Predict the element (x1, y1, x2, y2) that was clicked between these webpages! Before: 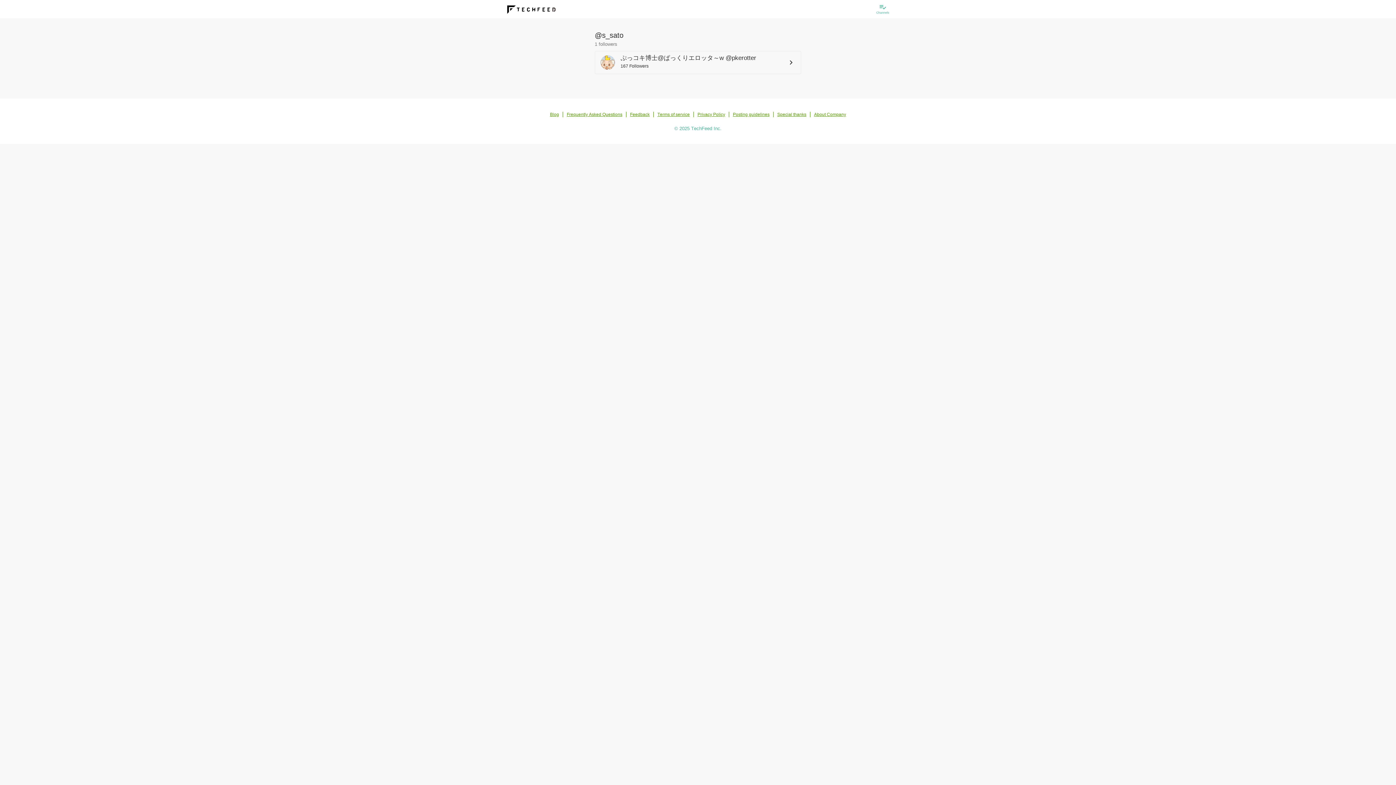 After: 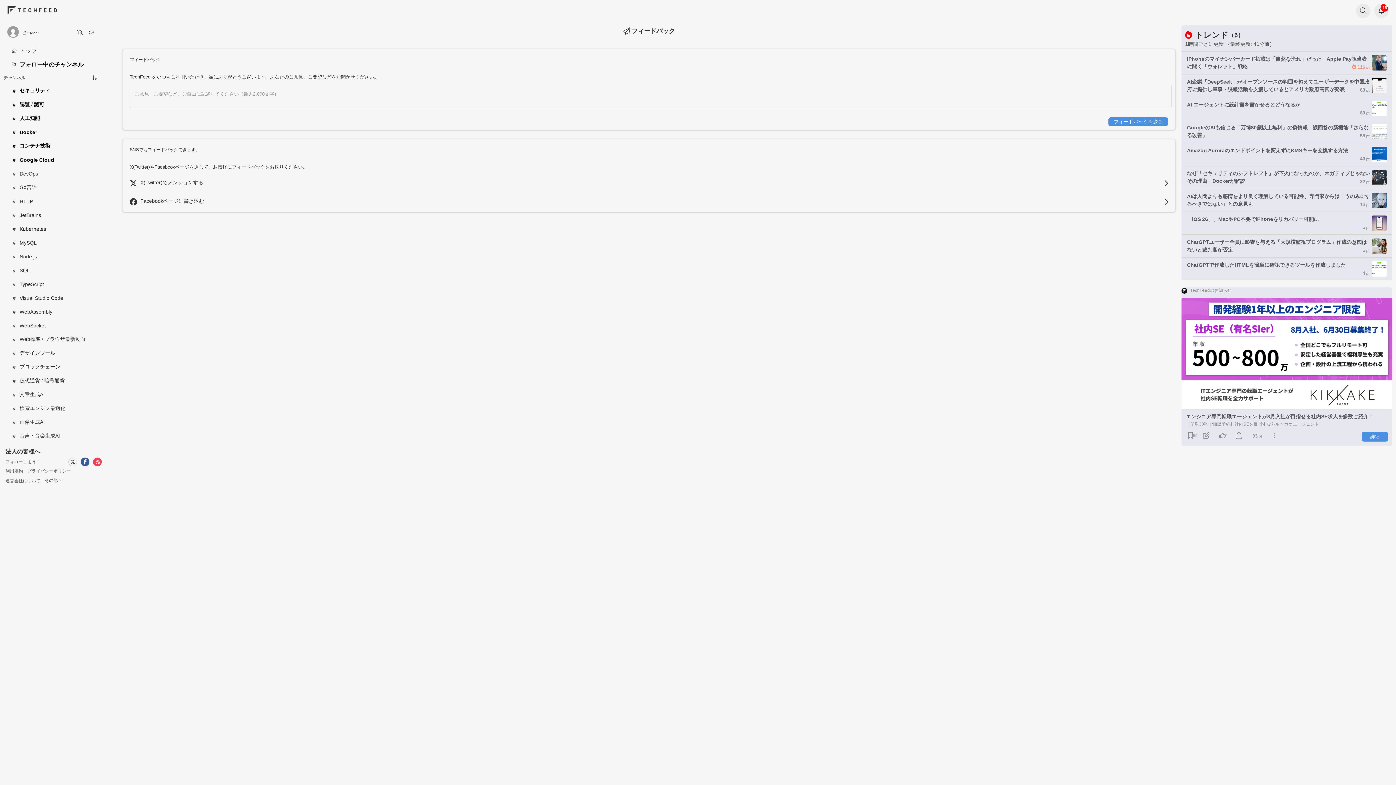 Action: bbox: (630, 111, 649, 116) label: Feedback